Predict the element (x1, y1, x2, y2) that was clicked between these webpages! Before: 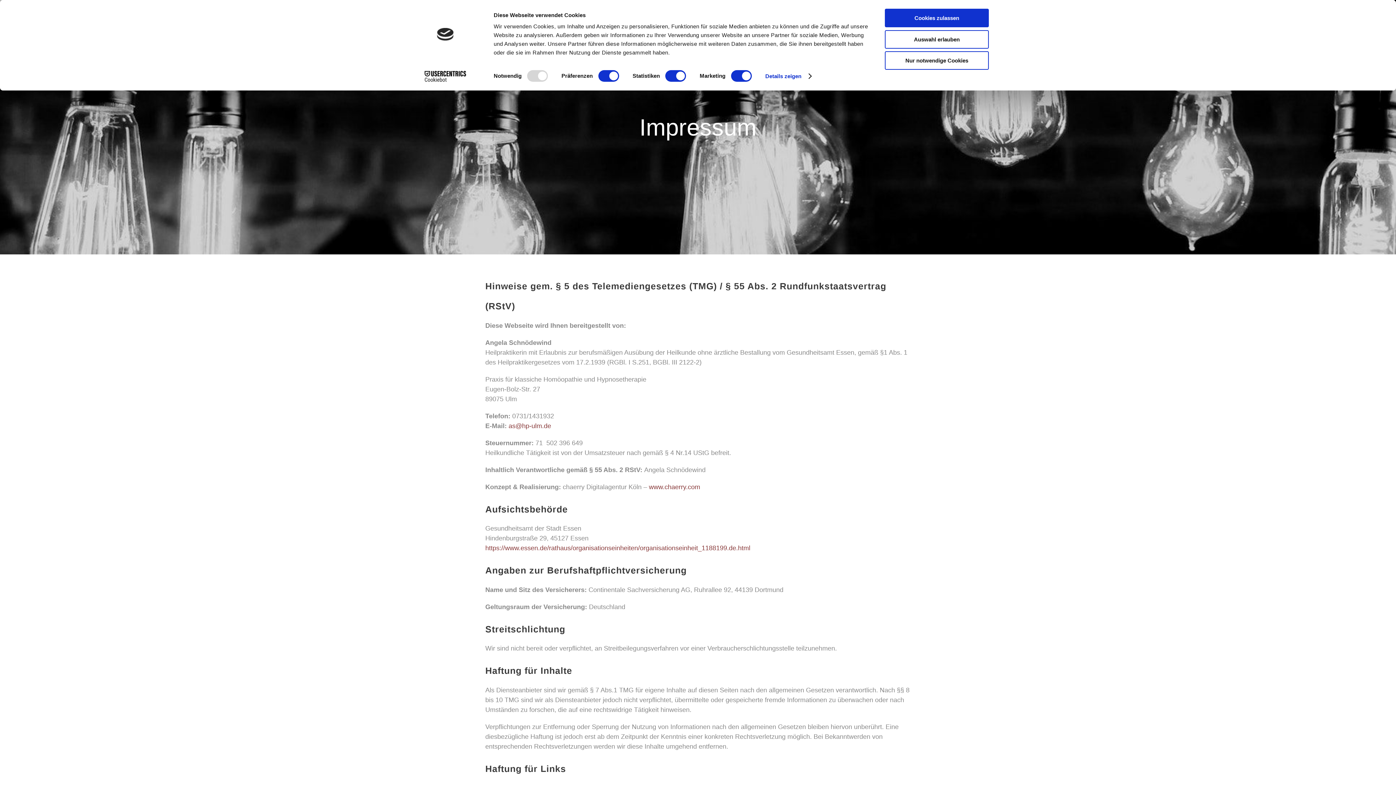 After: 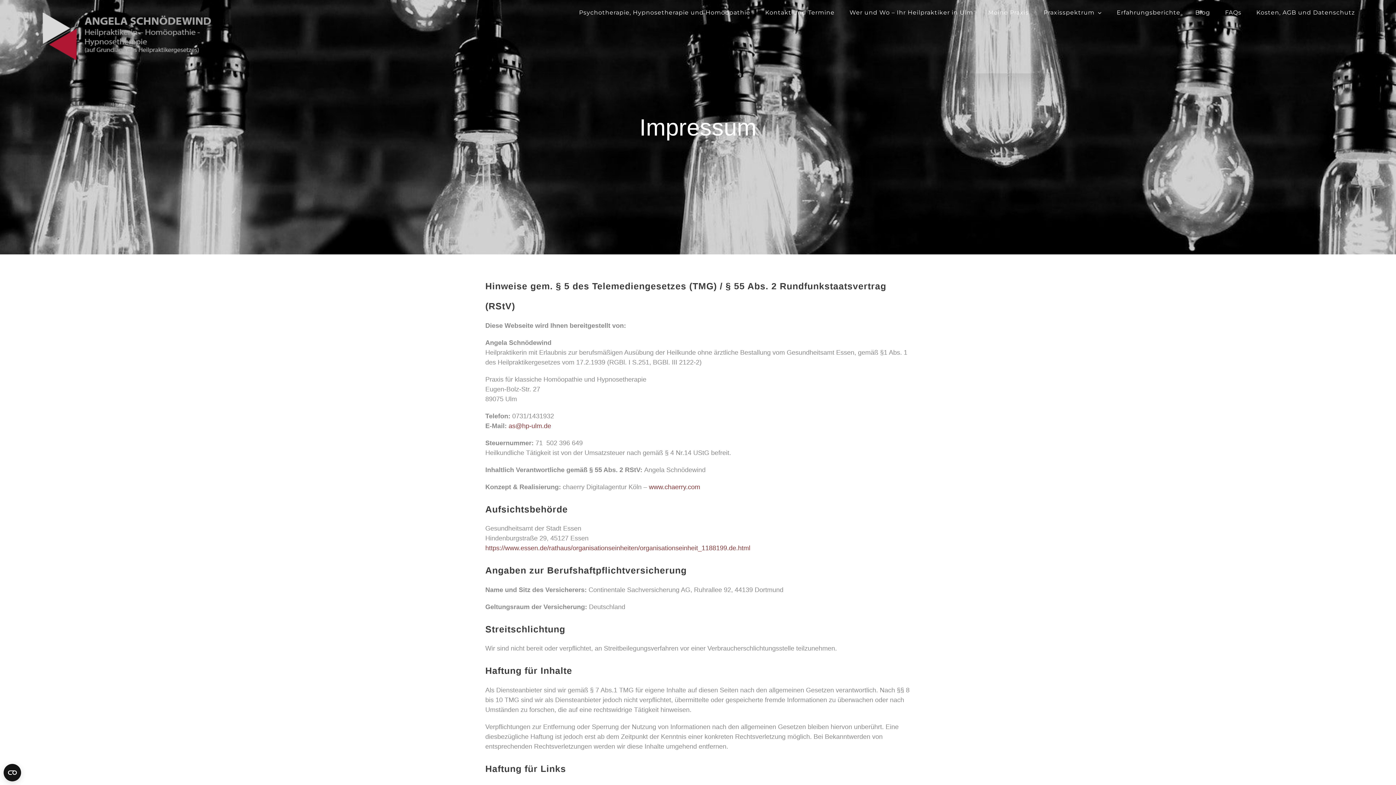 Action: label: Auswahl erlauben bbox: (885, 30, 989, 48)